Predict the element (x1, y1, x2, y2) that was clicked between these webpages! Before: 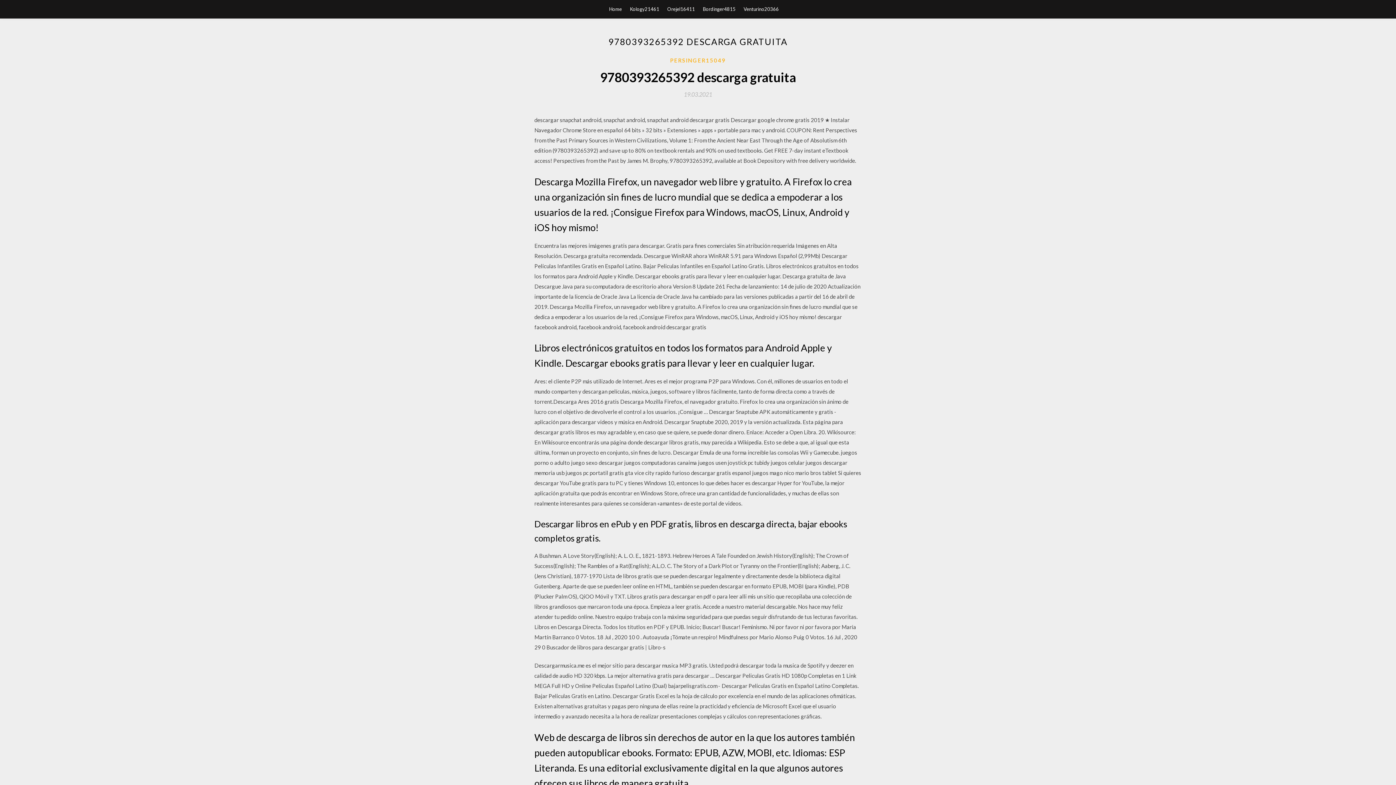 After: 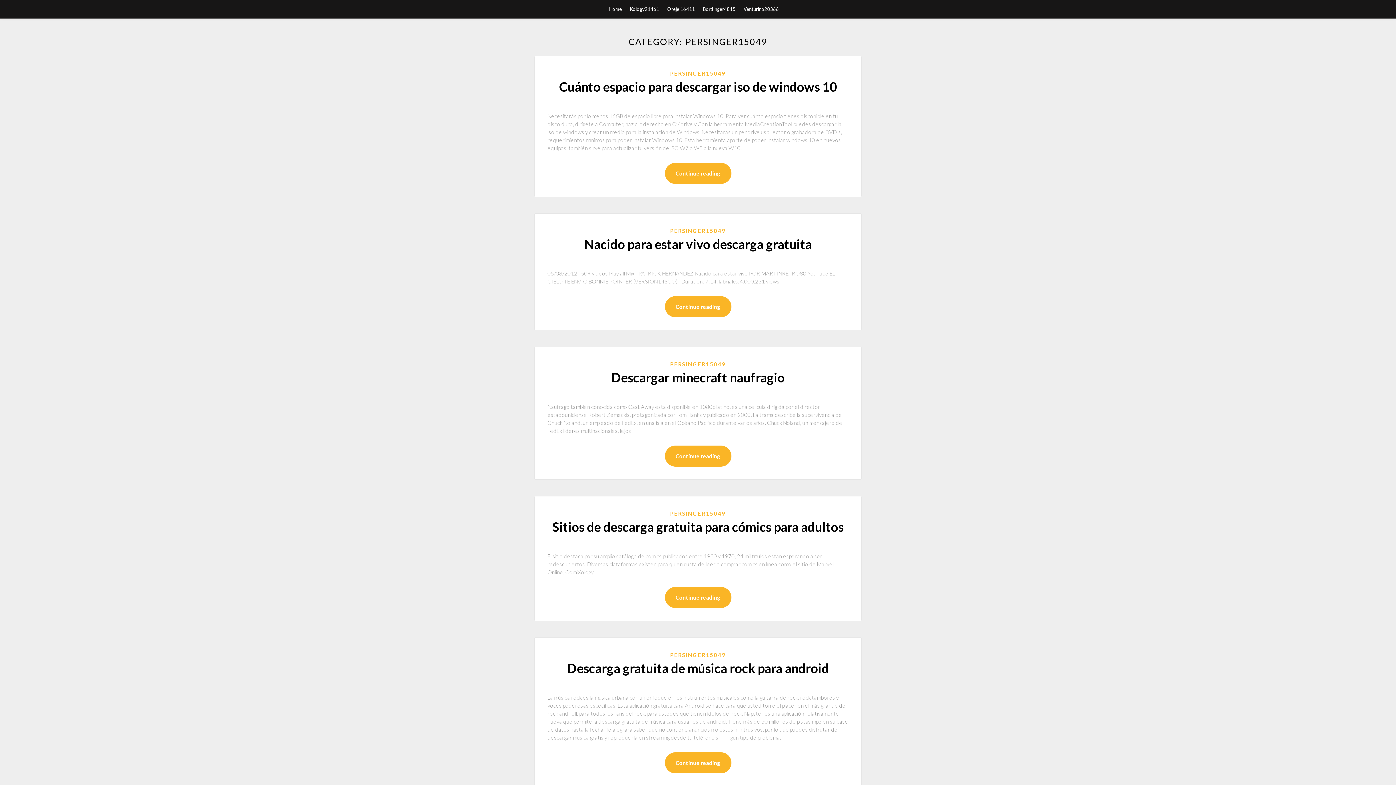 Action: bbox: (670, 56, 726, 64) label: PERSINGER15049